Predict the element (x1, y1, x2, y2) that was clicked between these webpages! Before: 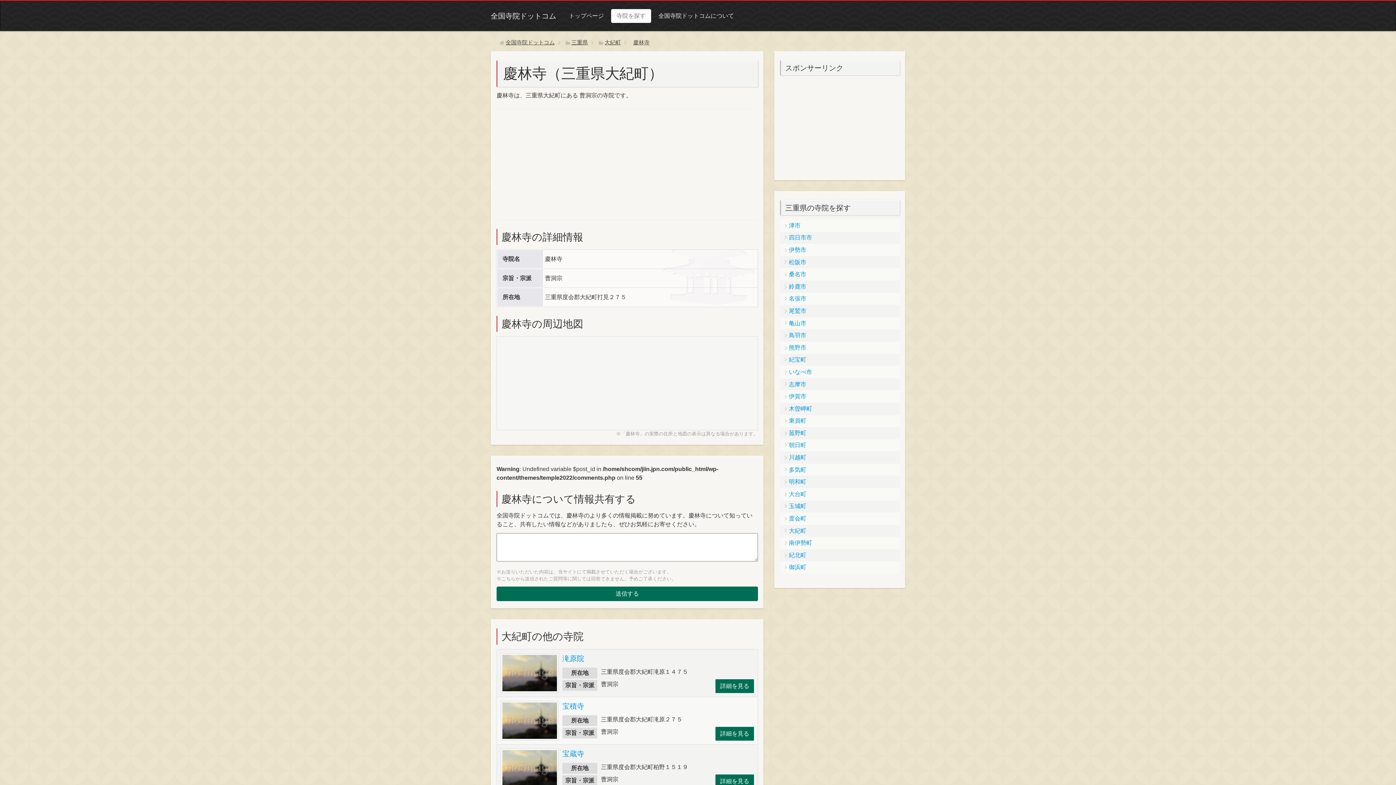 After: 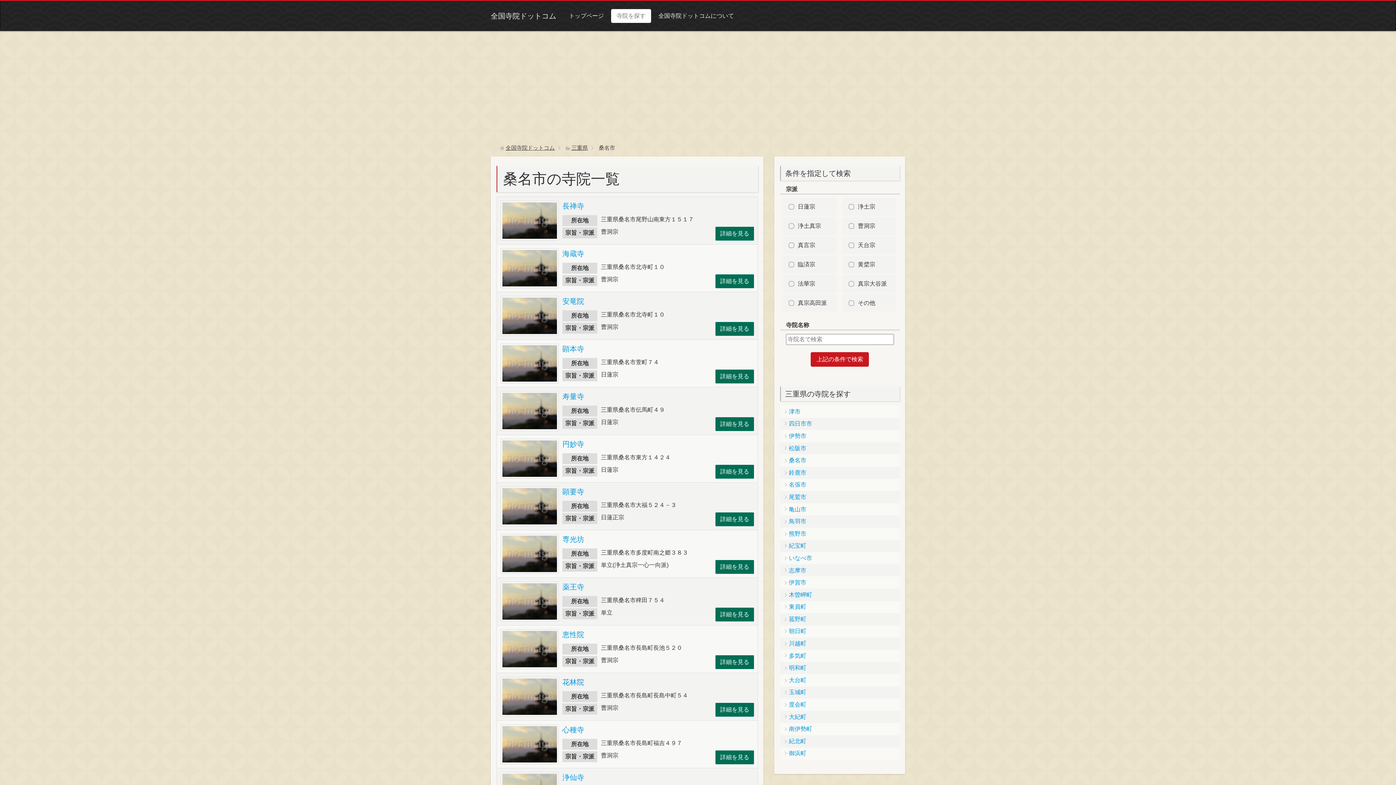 Action: bbox: (780, 268, 899, 280) label: 桑名市